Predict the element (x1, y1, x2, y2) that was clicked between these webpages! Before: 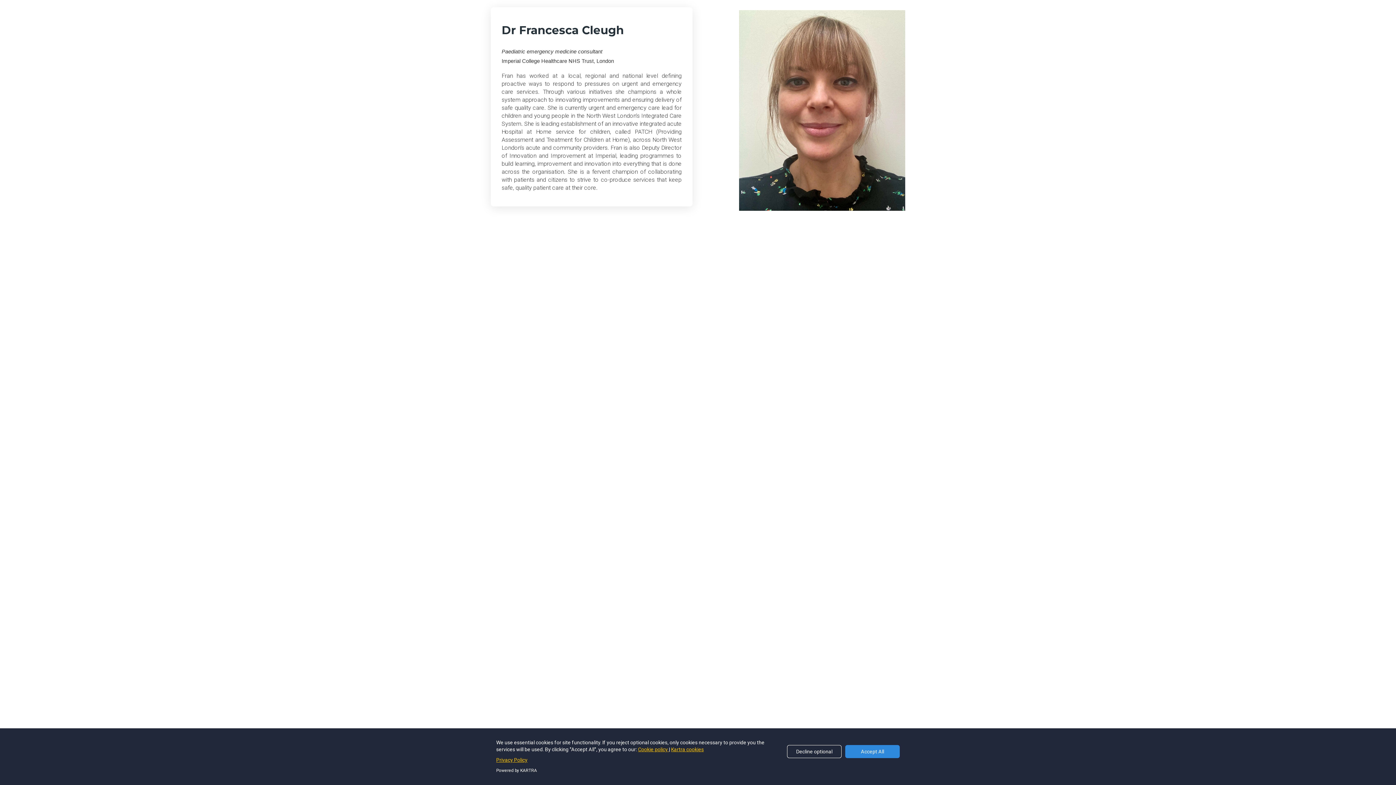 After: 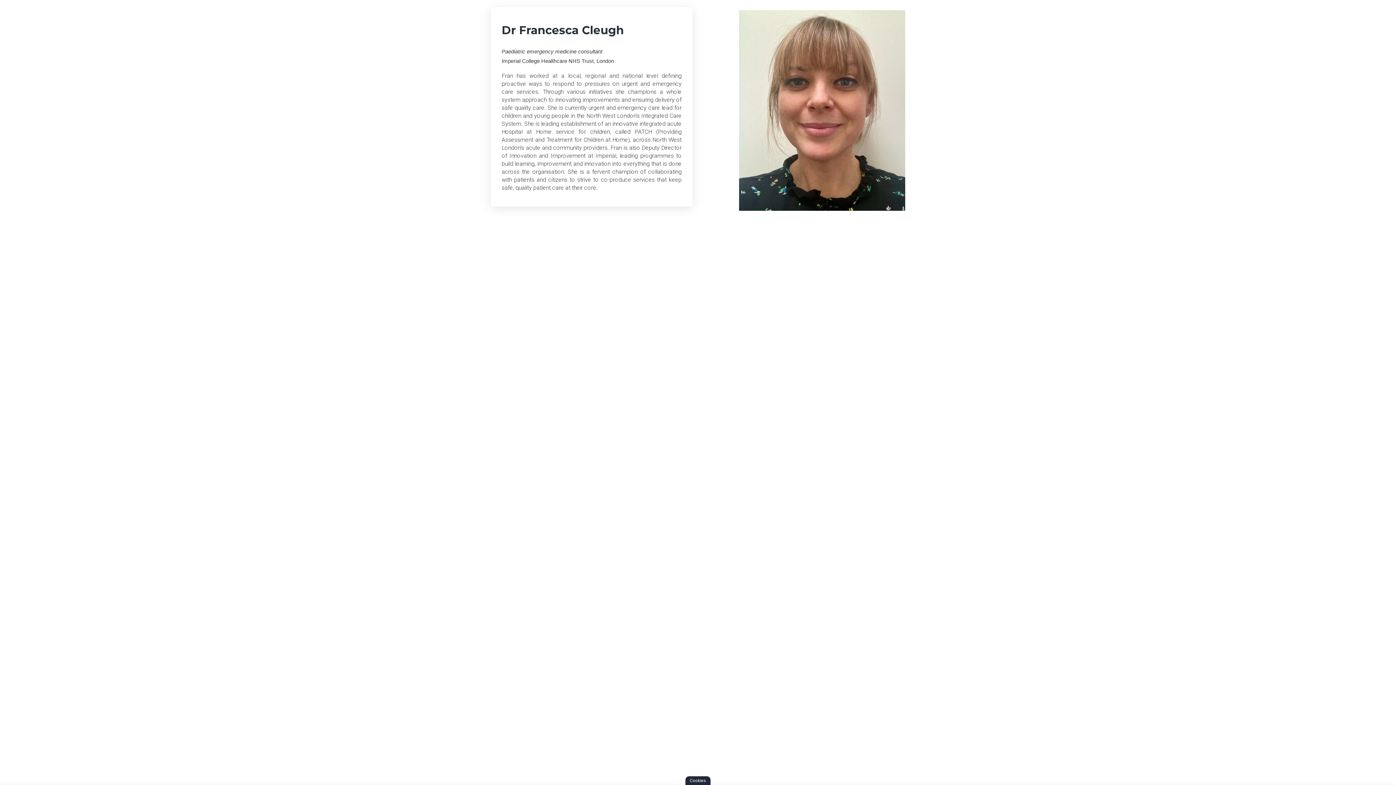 Action: bbox: (787, 745, 841, 758) label: Decline optional